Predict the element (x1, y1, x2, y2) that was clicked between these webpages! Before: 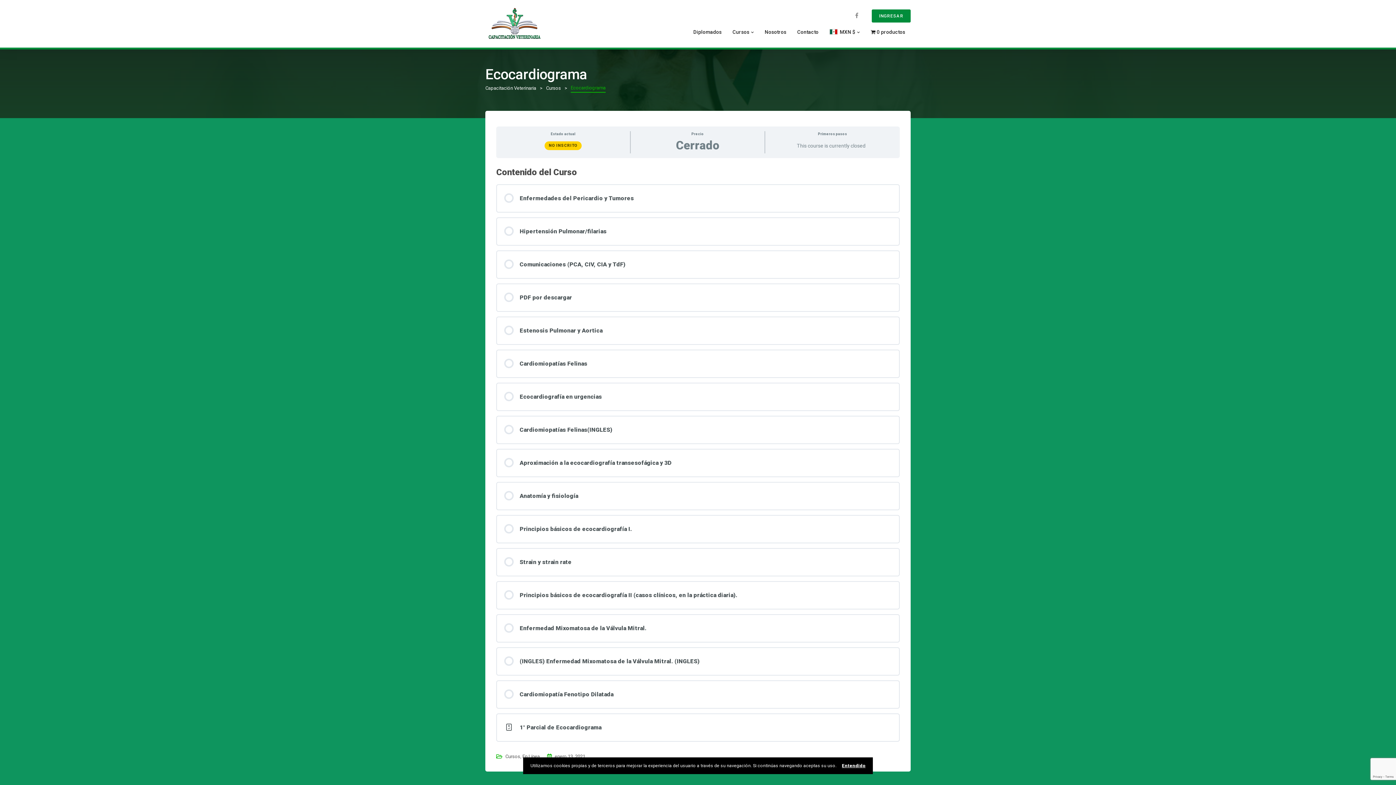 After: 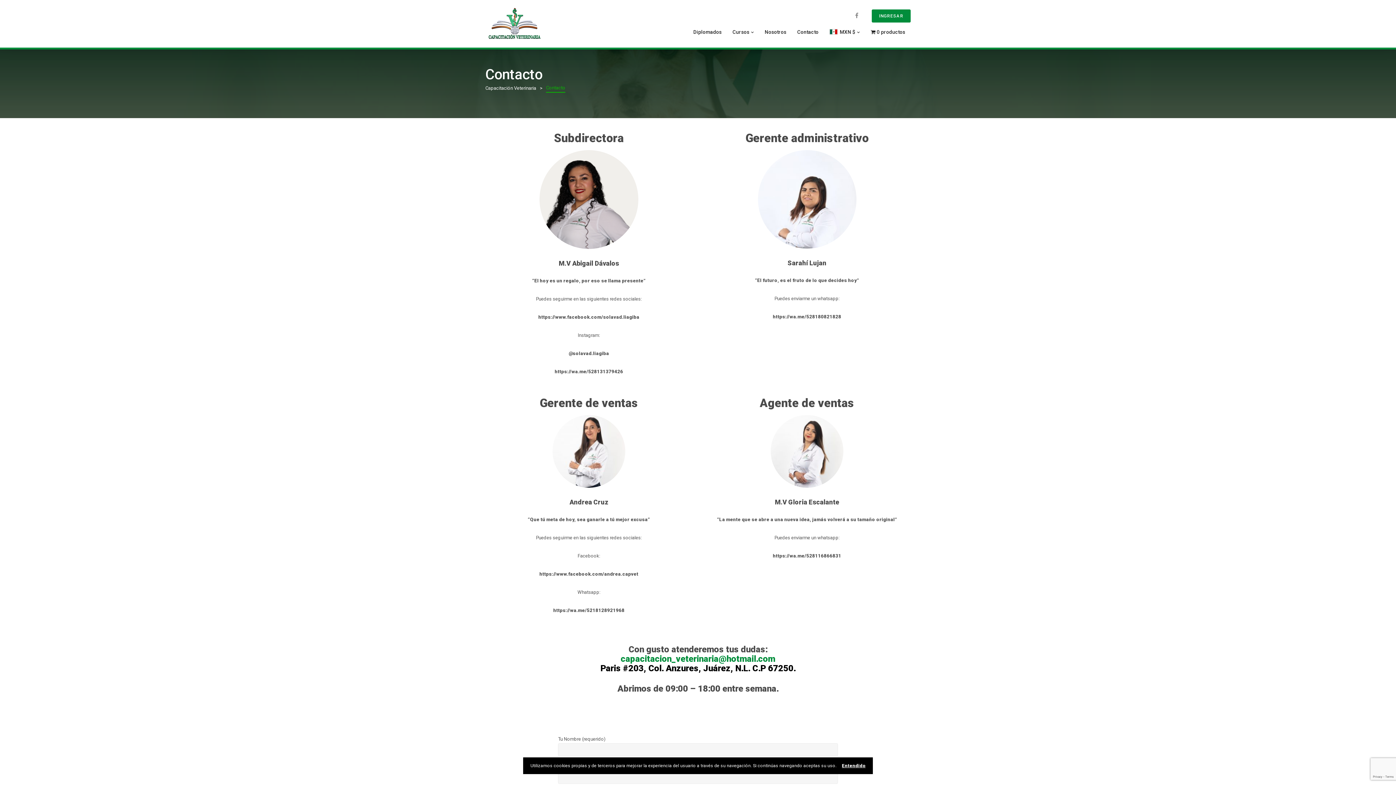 Action: bbox: (792, 26, 824, 38) label: Contacto